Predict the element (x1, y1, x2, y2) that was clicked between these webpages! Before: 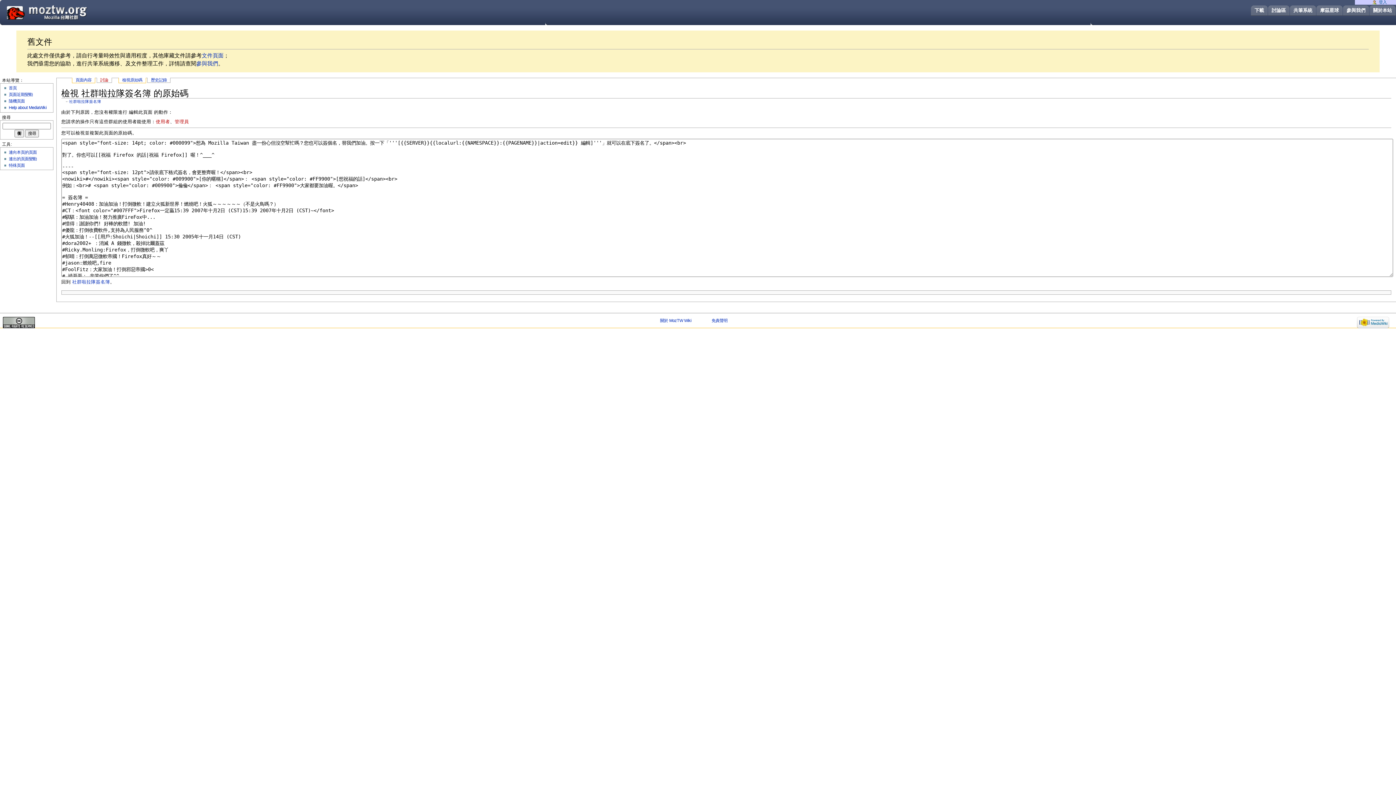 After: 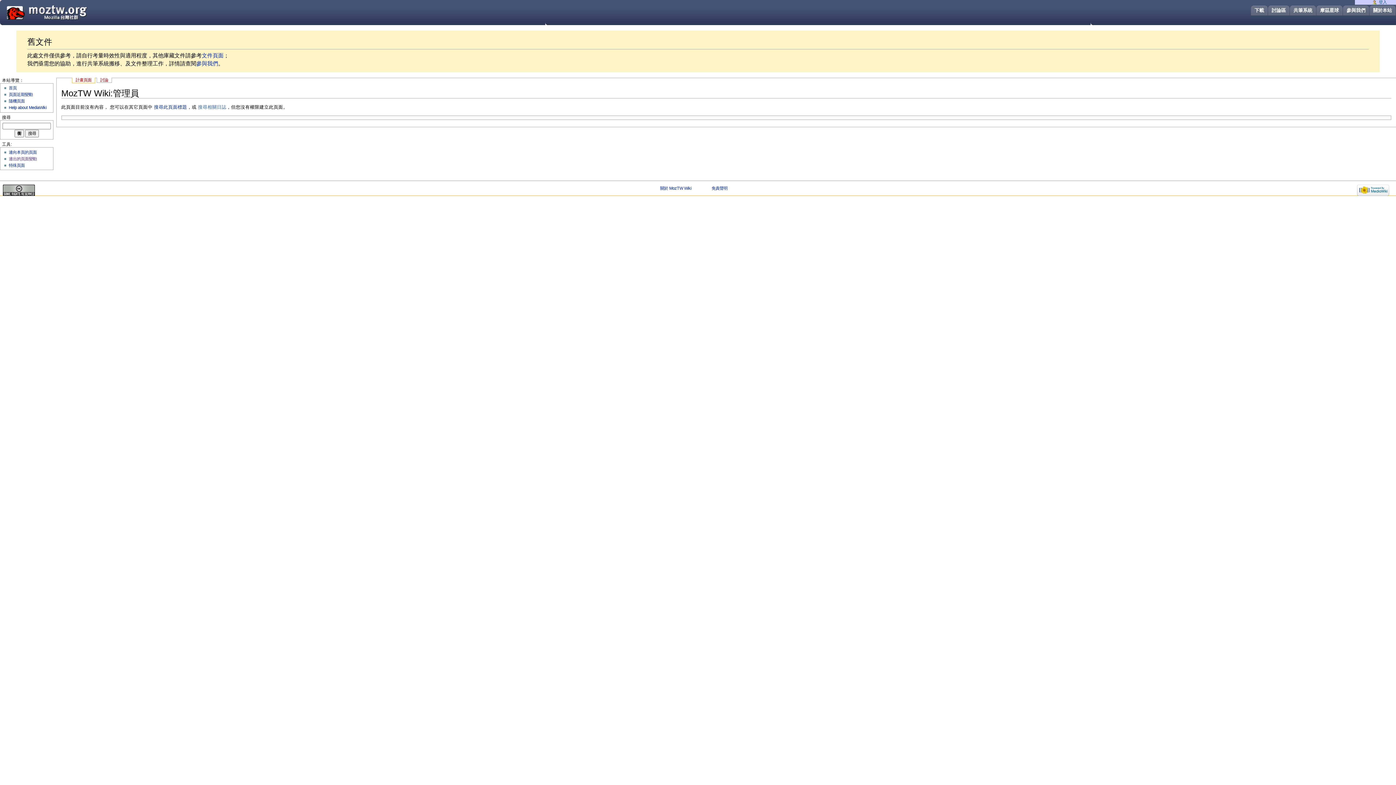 Action: label: 管理員 bbox: (174, 119, 188, 124)